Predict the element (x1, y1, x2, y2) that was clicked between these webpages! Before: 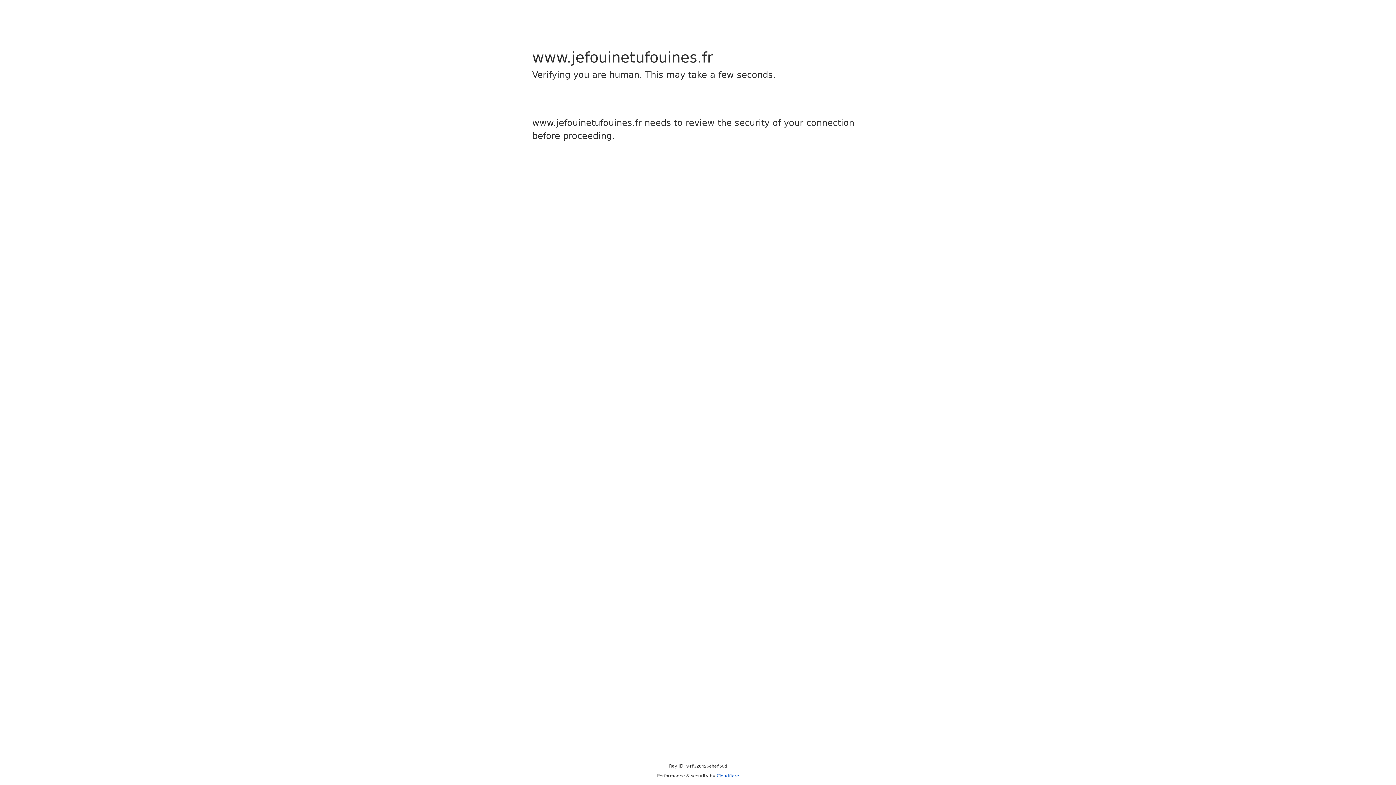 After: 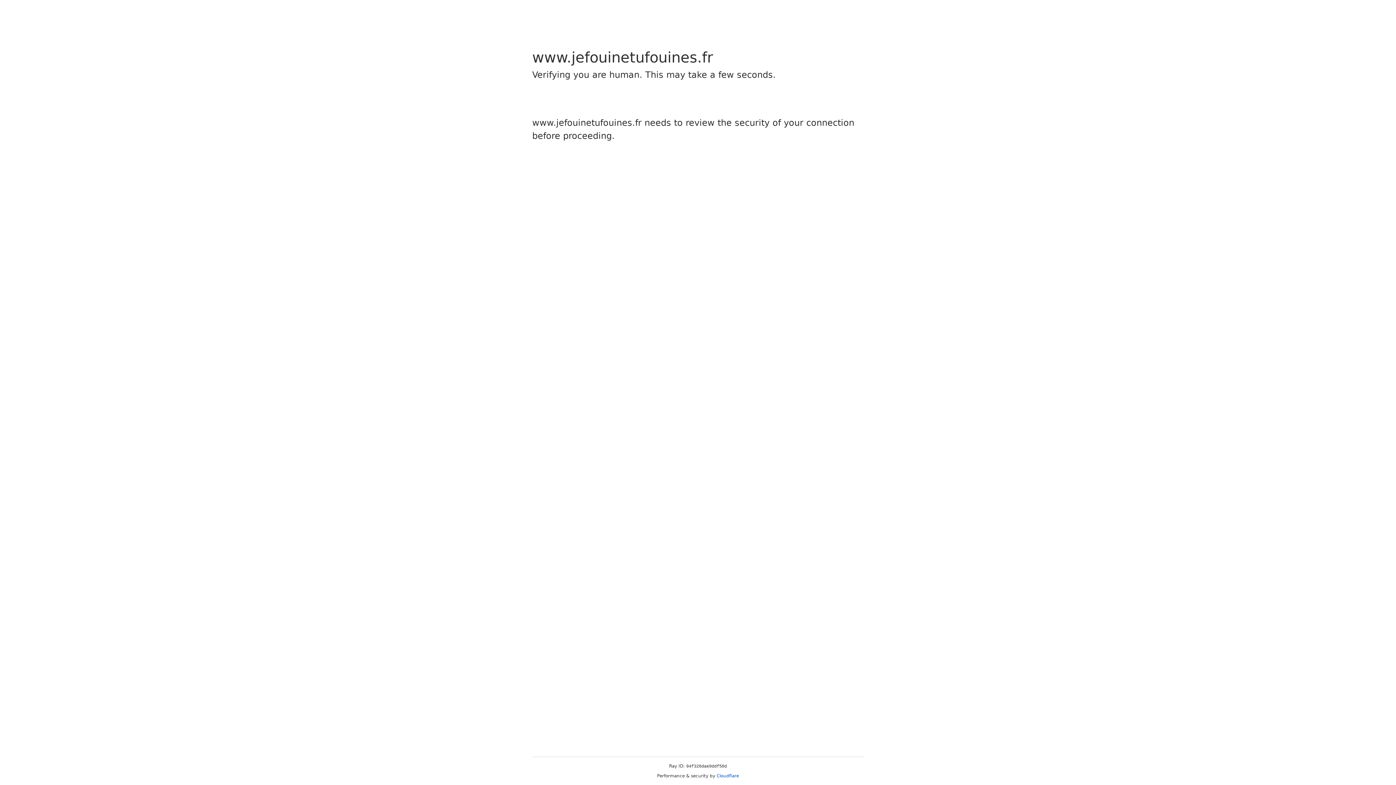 Action: label: Cloudflare bbox: (716, 773, 739, 778)